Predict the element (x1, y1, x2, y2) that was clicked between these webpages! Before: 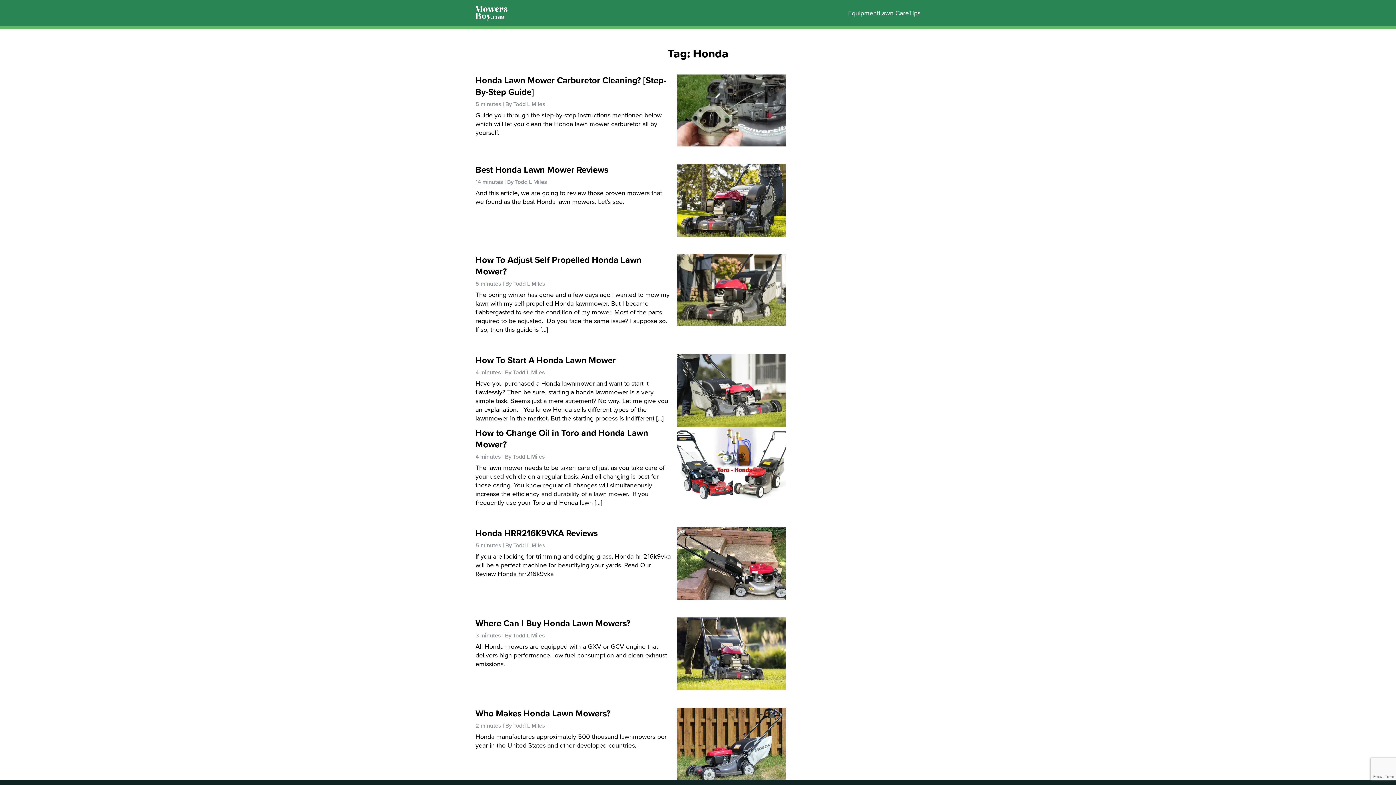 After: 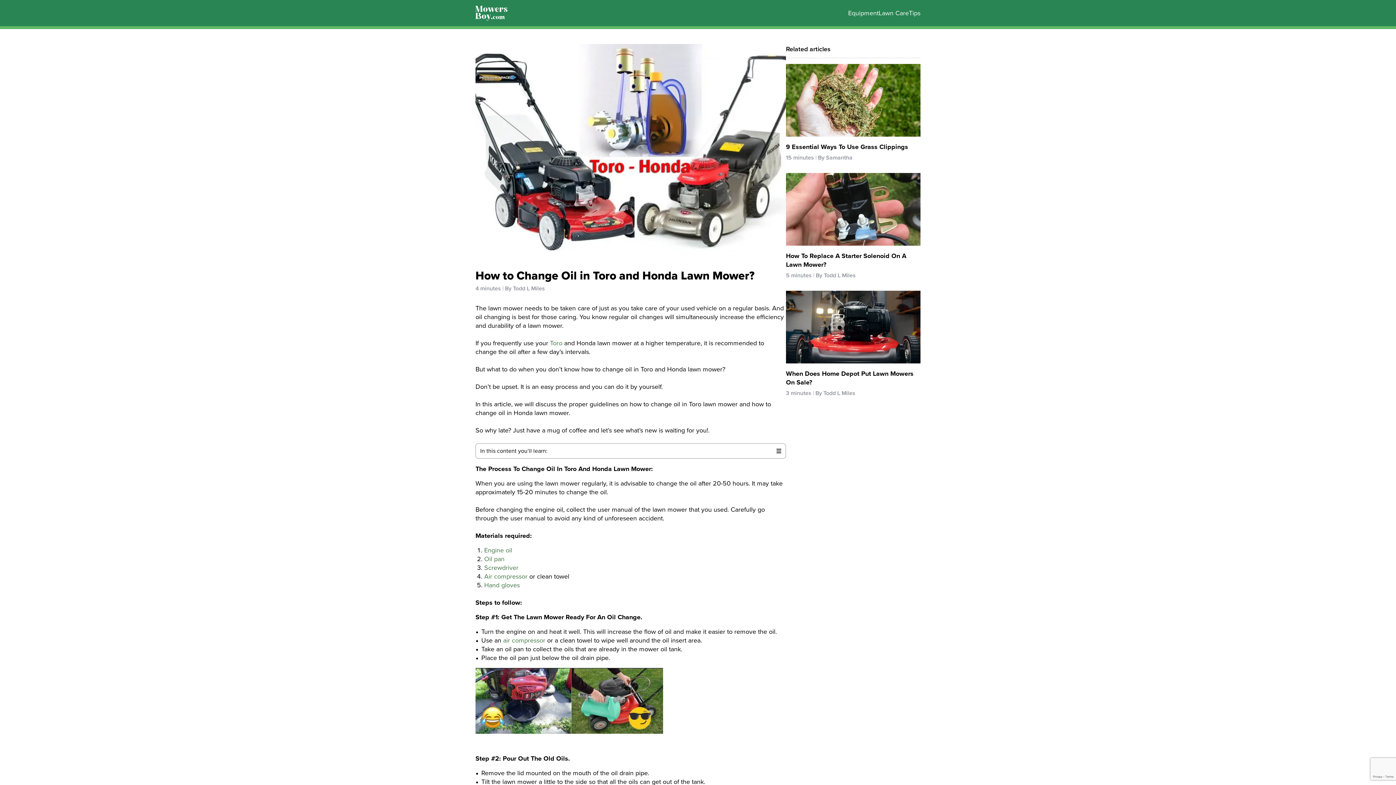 Action: bbox: (475, 426, 648, 451) label: How to Change Oil in Toro and Honda Lawn Mower?